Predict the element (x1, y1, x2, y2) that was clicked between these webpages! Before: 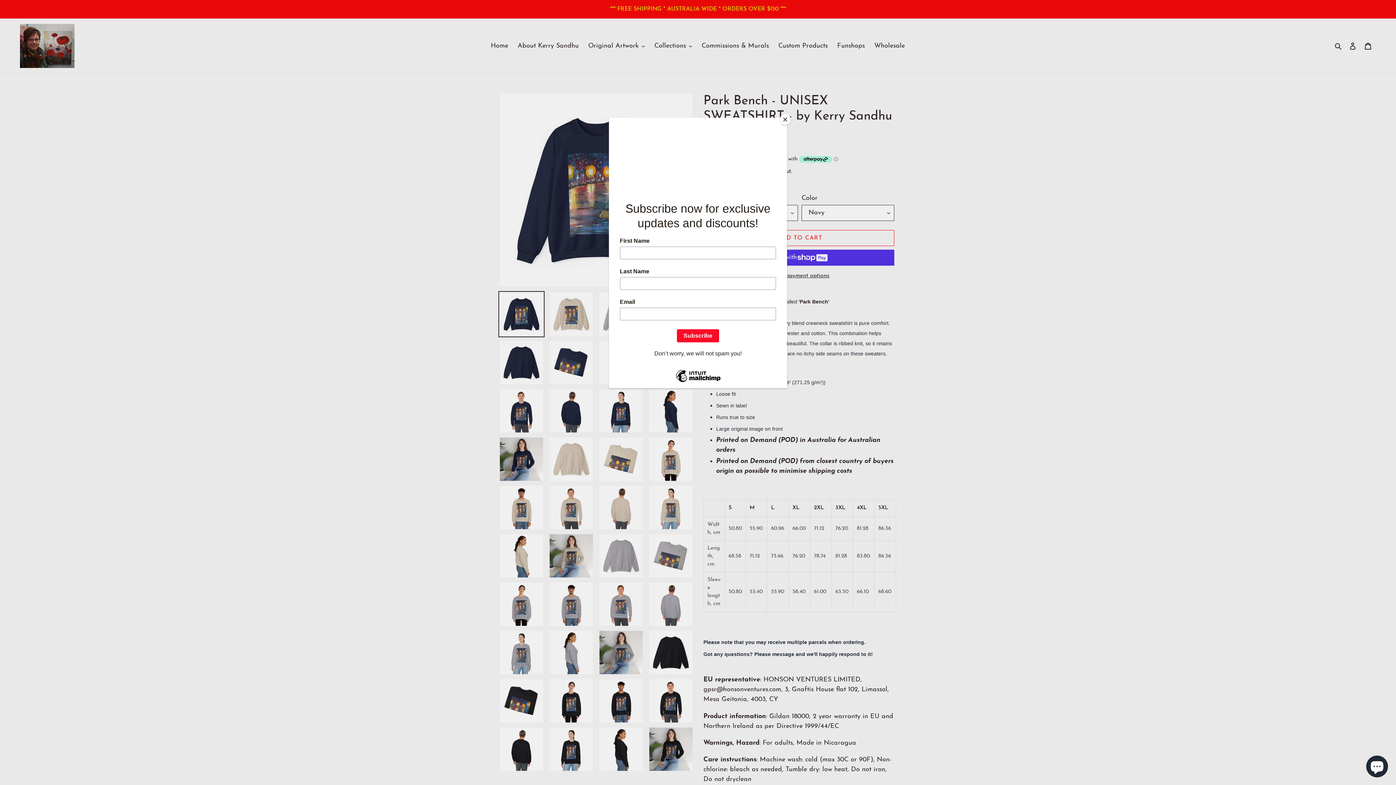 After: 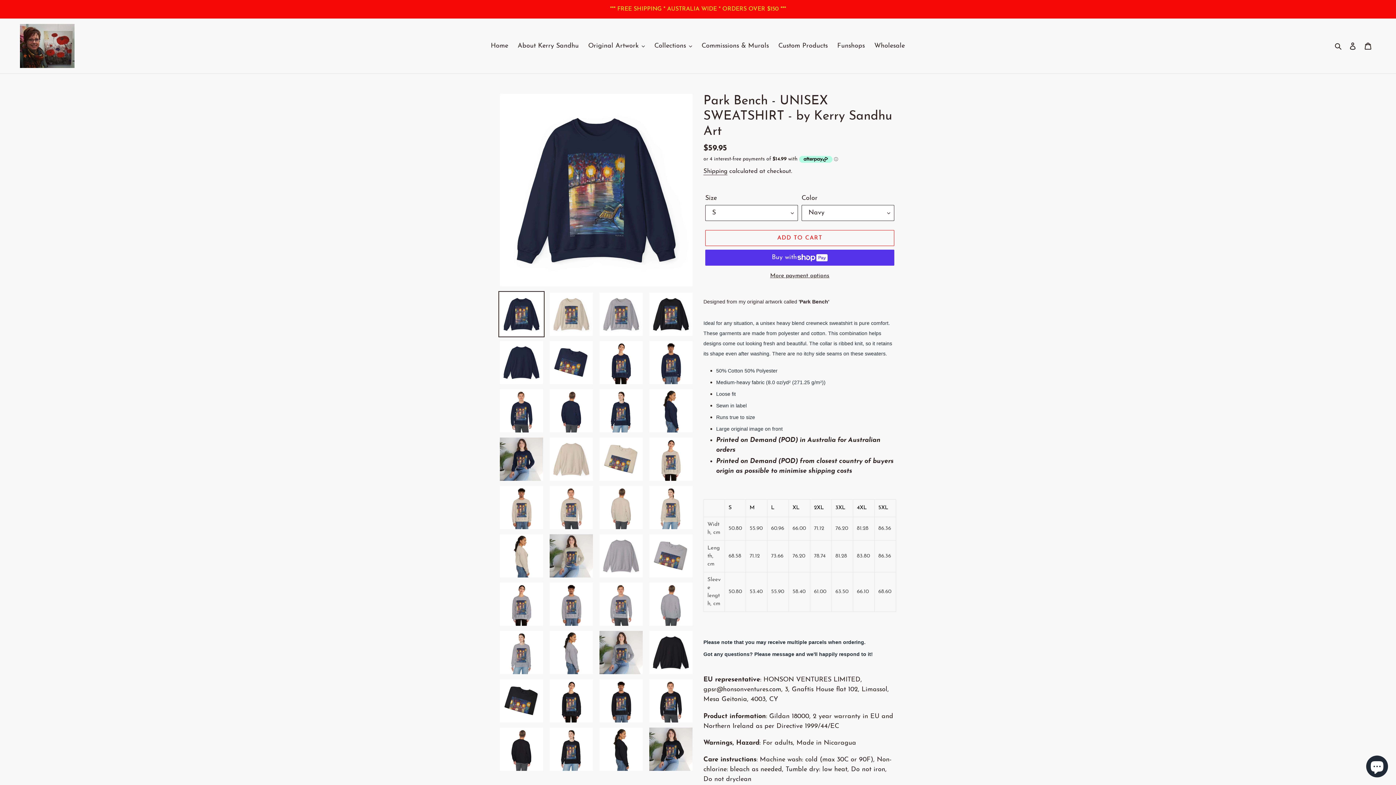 Action: label: Close bbox: (780, 114, 790, 125)